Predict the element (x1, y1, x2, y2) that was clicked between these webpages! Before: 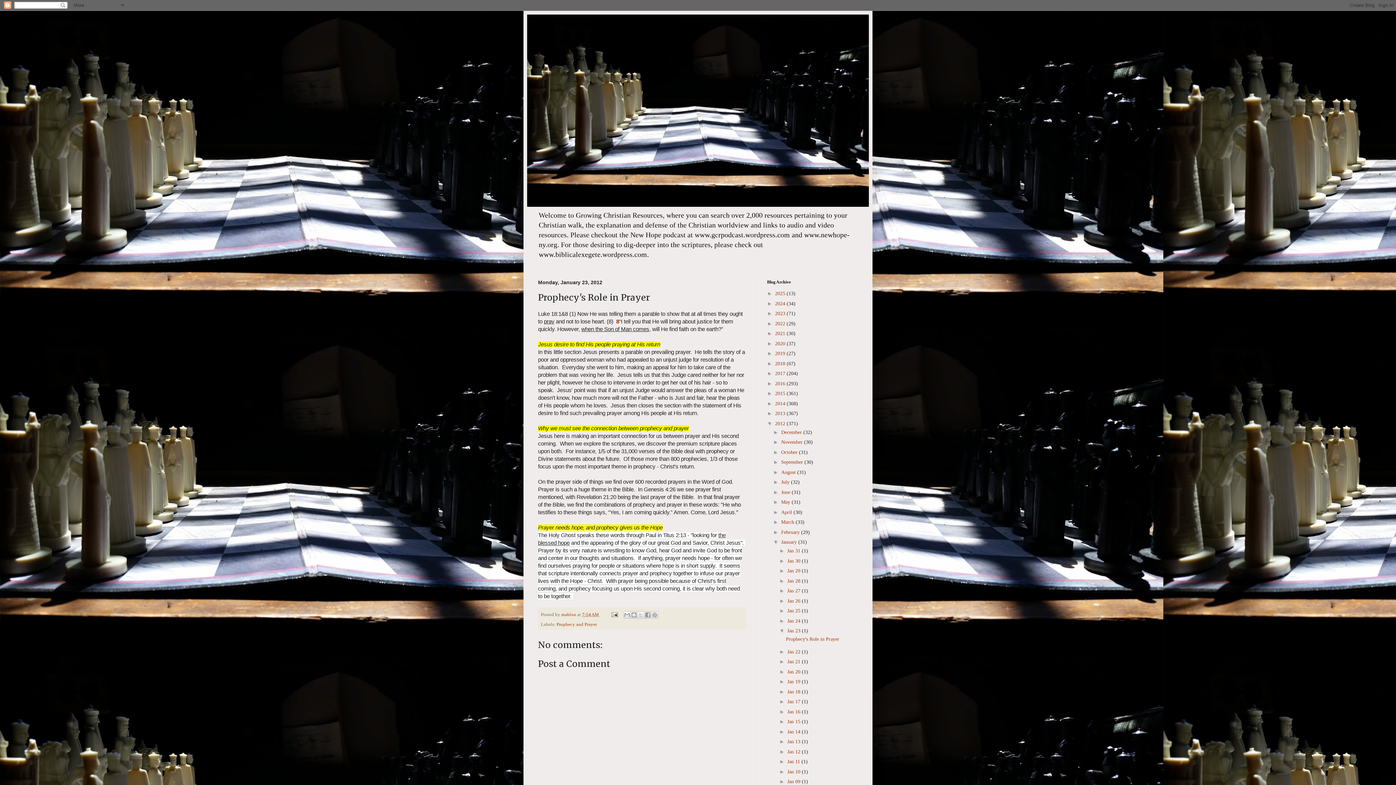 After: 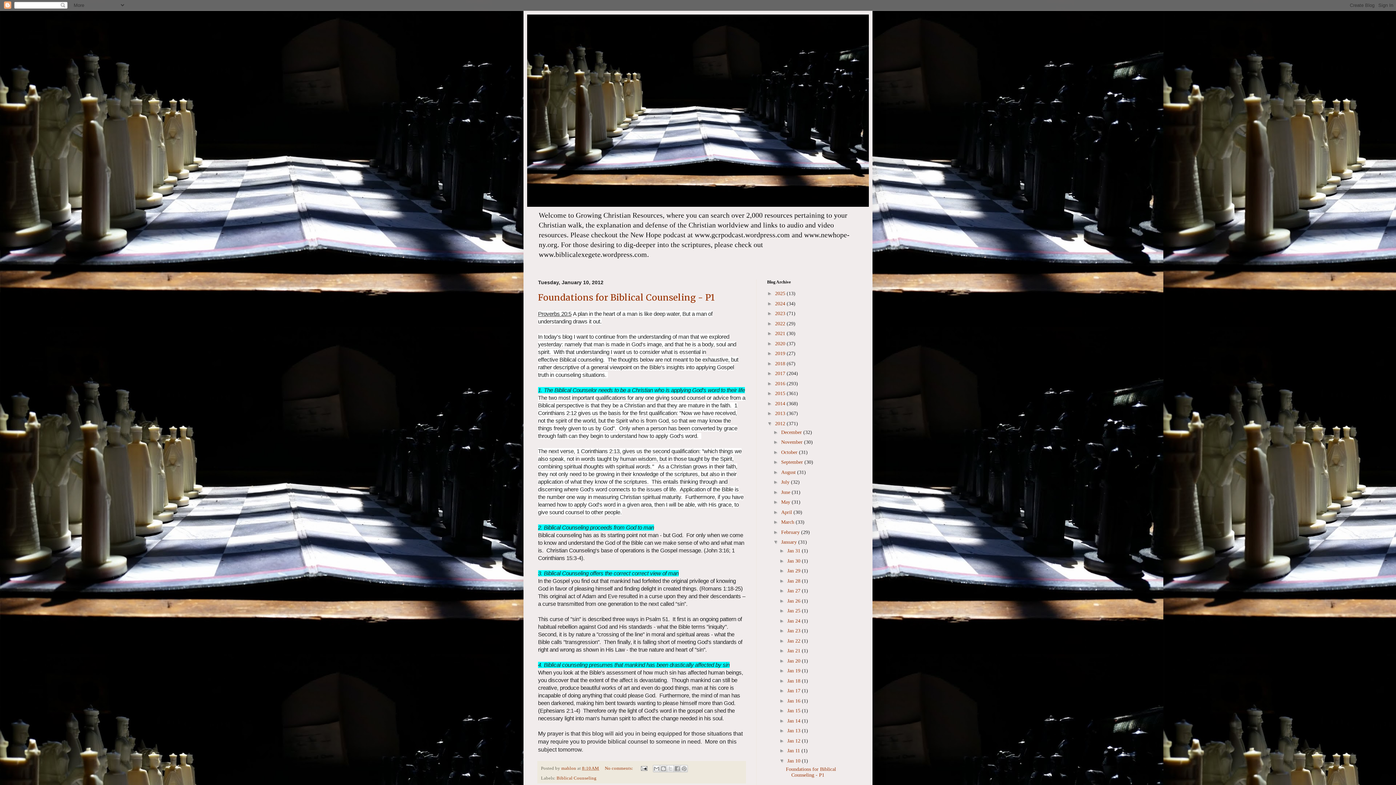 Action: bbox: (787, 769, 802, 774) label: Jan 10 